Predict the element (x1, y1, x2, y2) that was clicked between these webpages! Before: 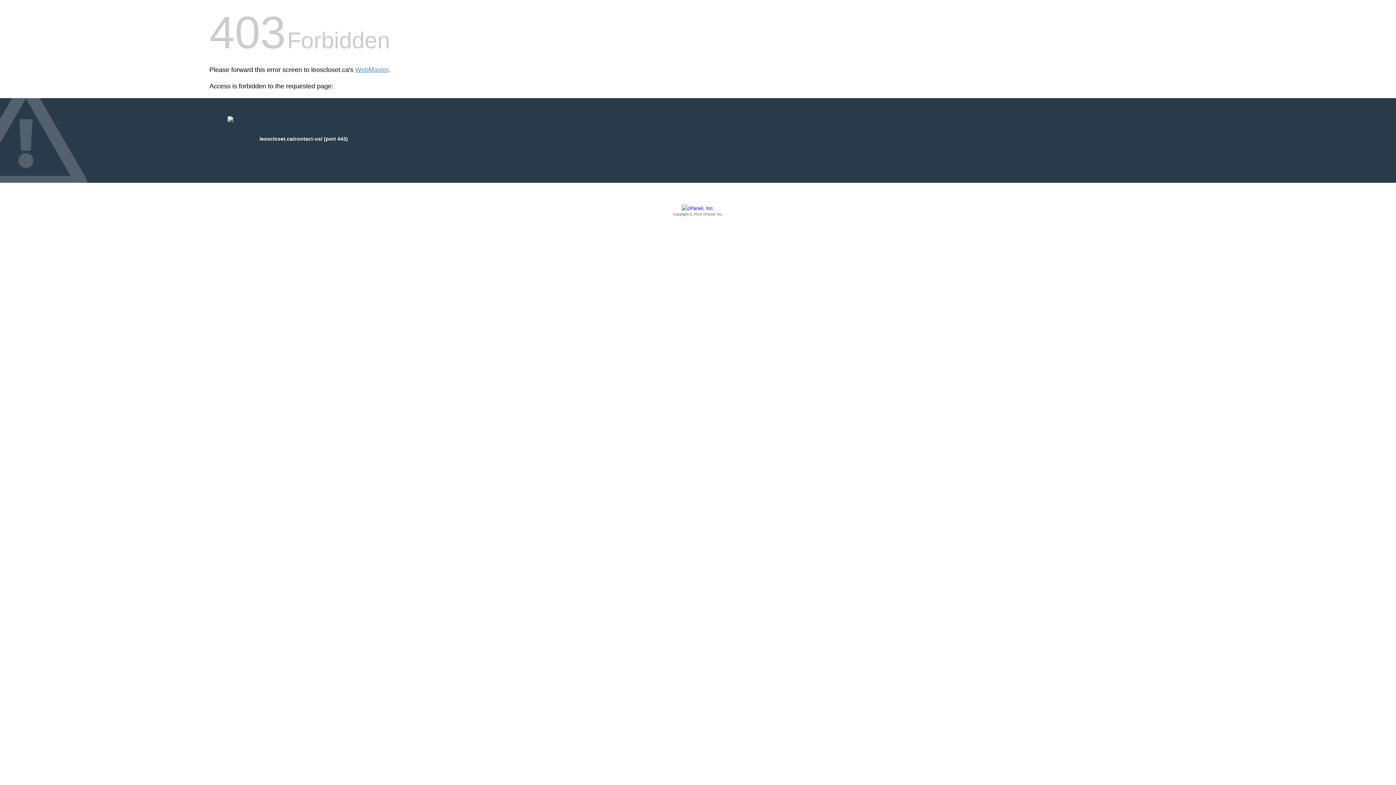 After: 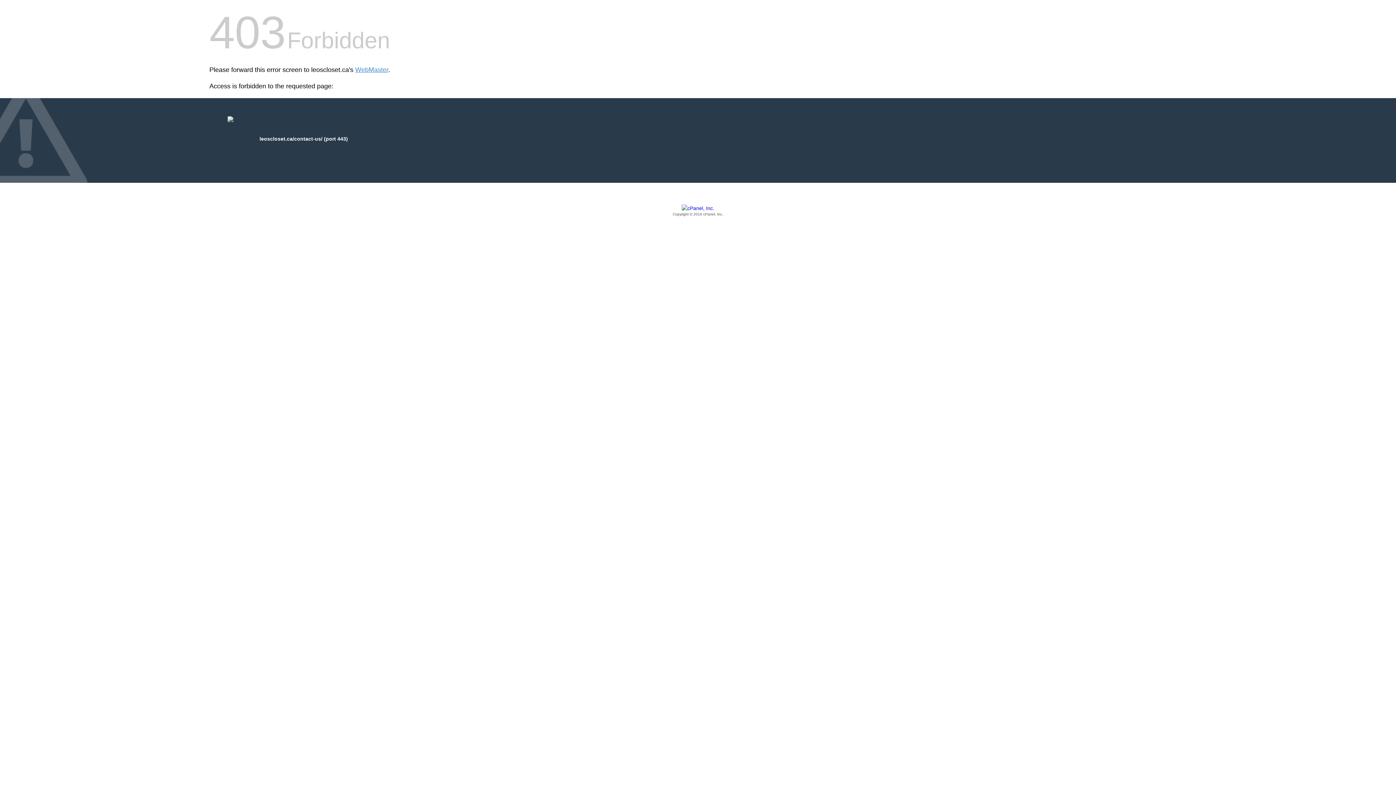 Action: label: Copyright © 2016 cPanel, Inc. bbox: (209, 205, 1186, 217)